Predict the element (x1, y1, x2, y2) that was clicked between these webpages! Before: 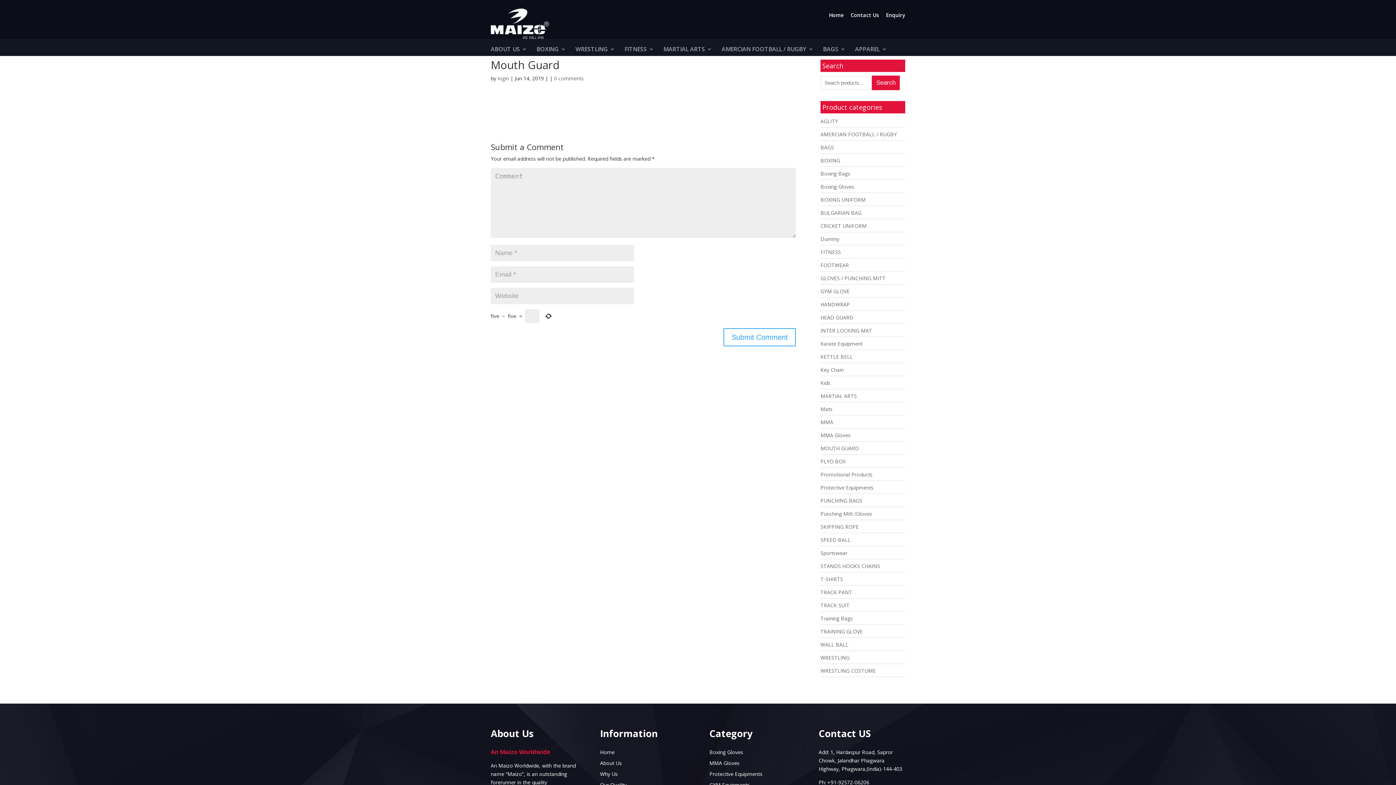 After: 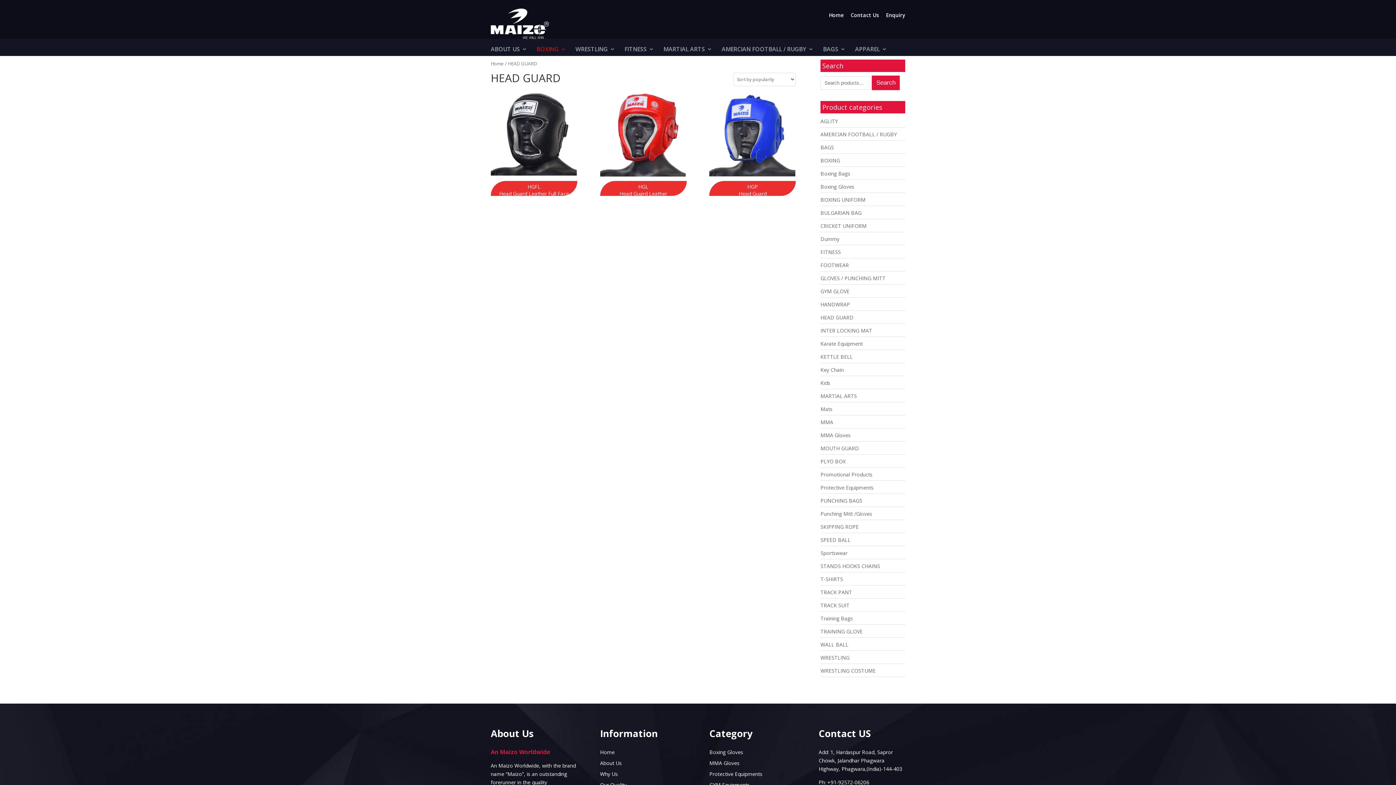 Action: bbox: (820, 314, 853, 321) label: HEAD GUARD